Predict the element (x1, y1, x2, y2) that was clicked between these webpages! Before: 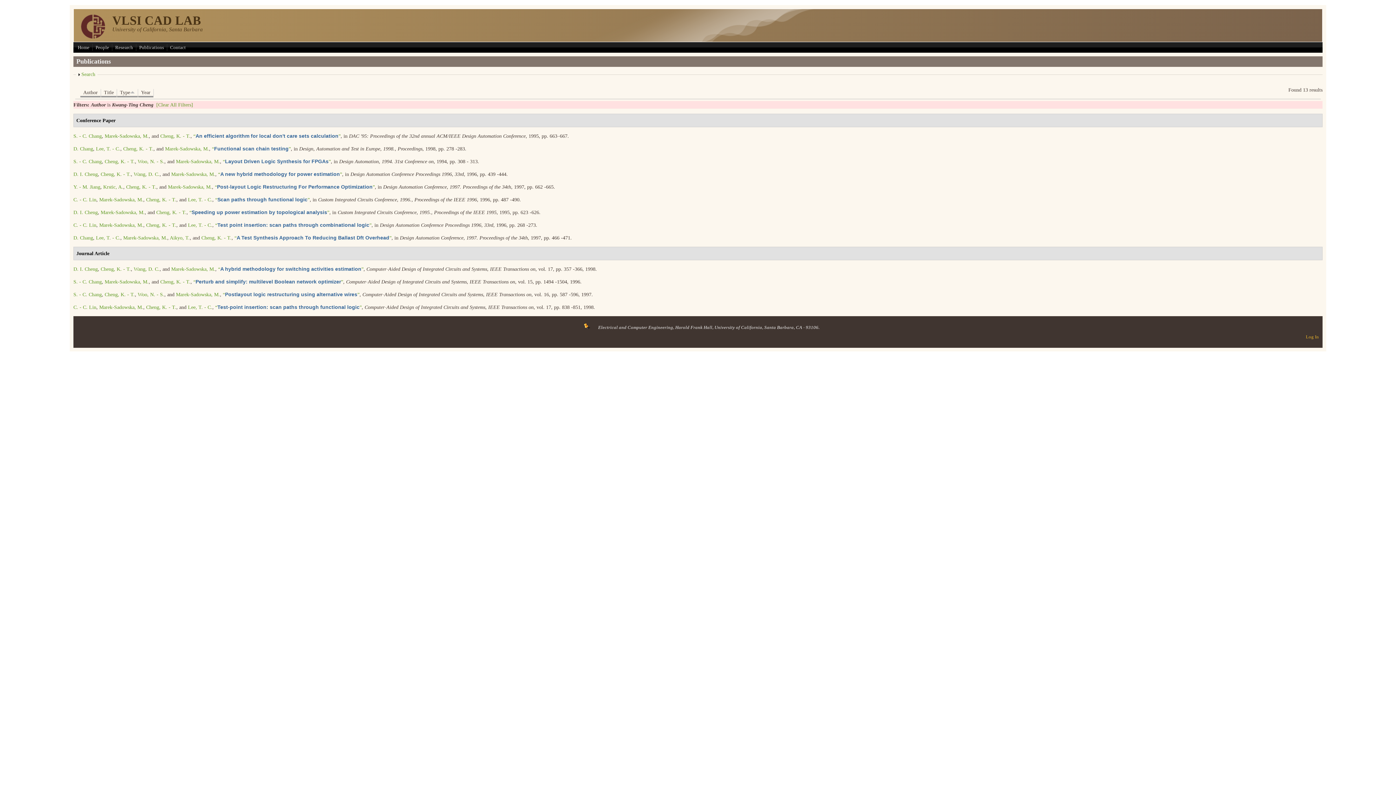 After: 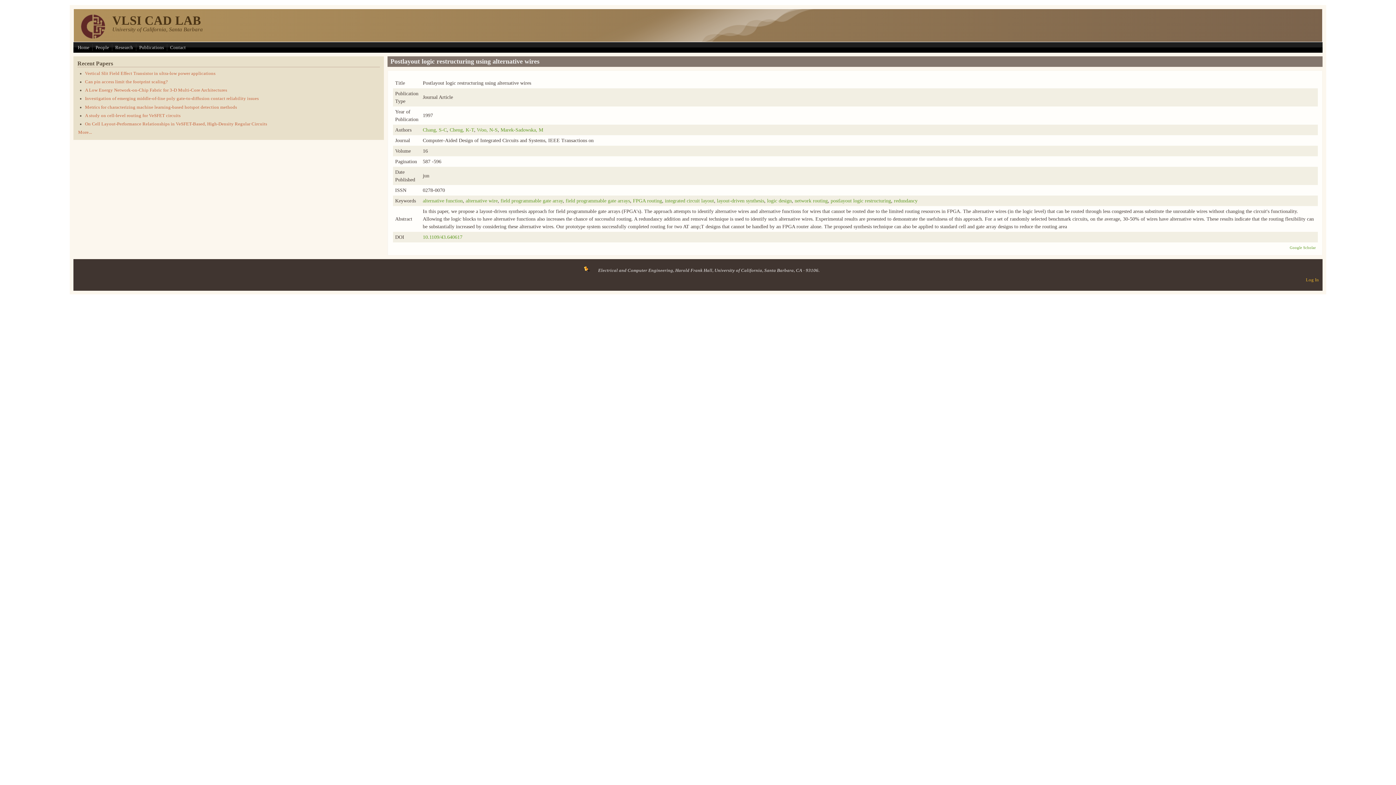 Action: label: “Postlayout logic restructuring using alternative wires” bbox: (222, 292, 359, 297)